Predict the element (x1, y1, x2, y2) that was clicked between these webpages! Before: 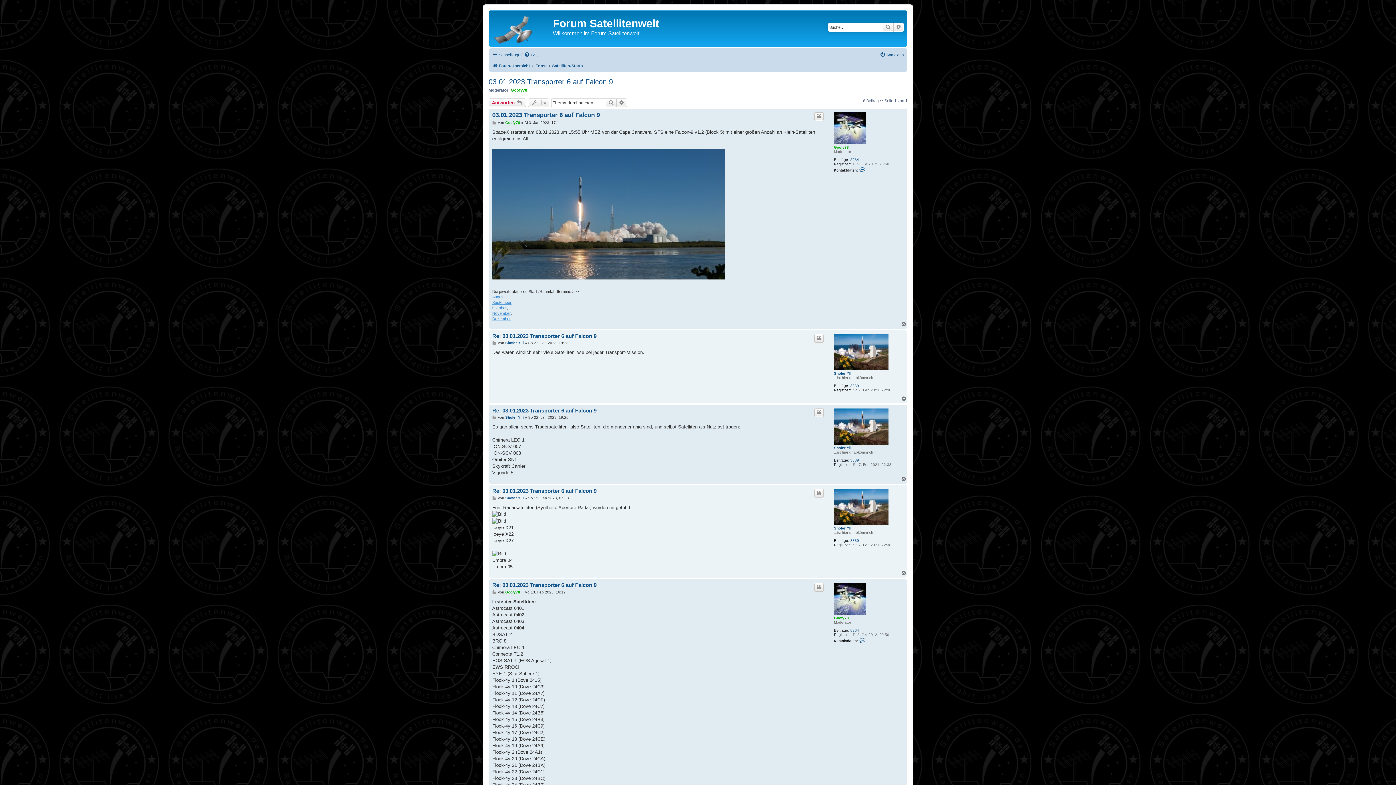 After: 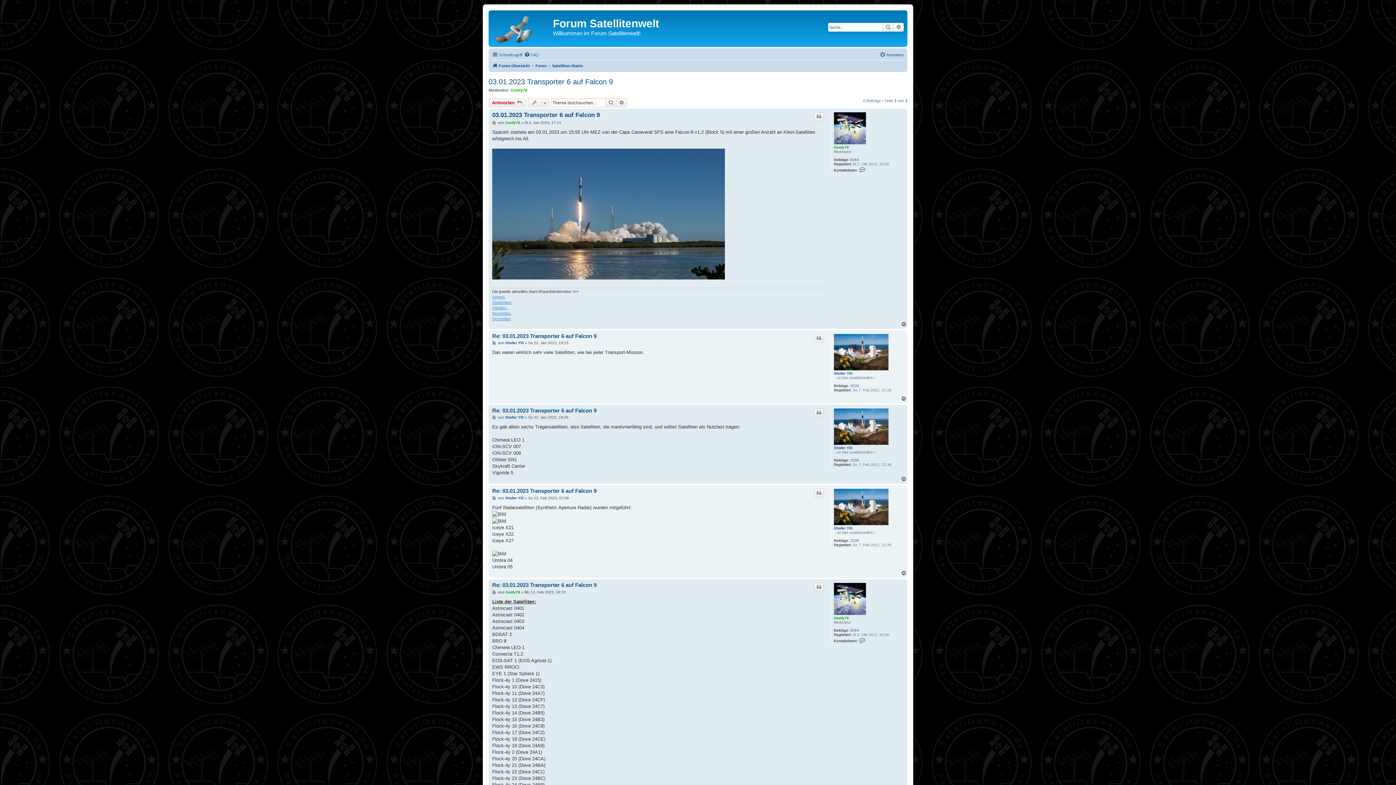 Action: label: Nach oben bbox: (901, 571, 907, 576)